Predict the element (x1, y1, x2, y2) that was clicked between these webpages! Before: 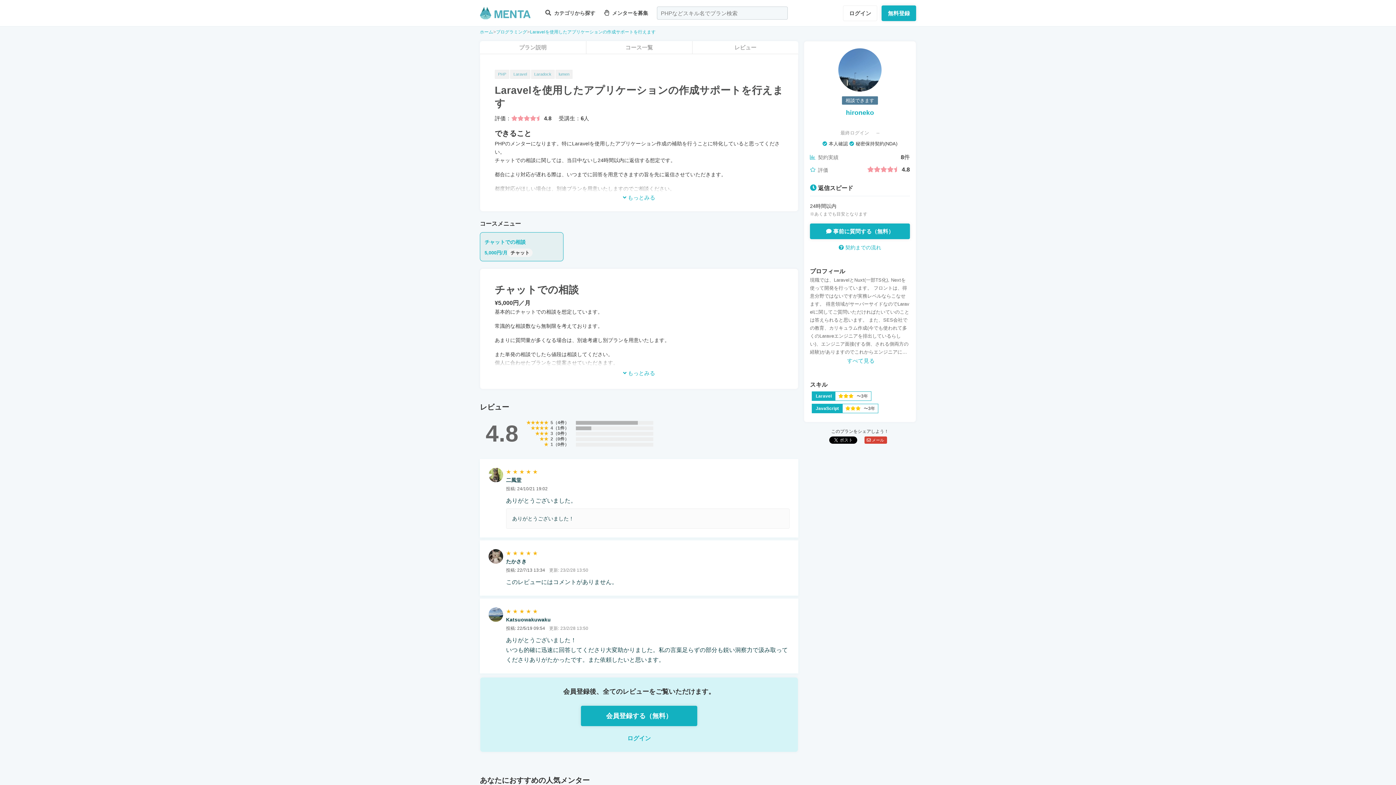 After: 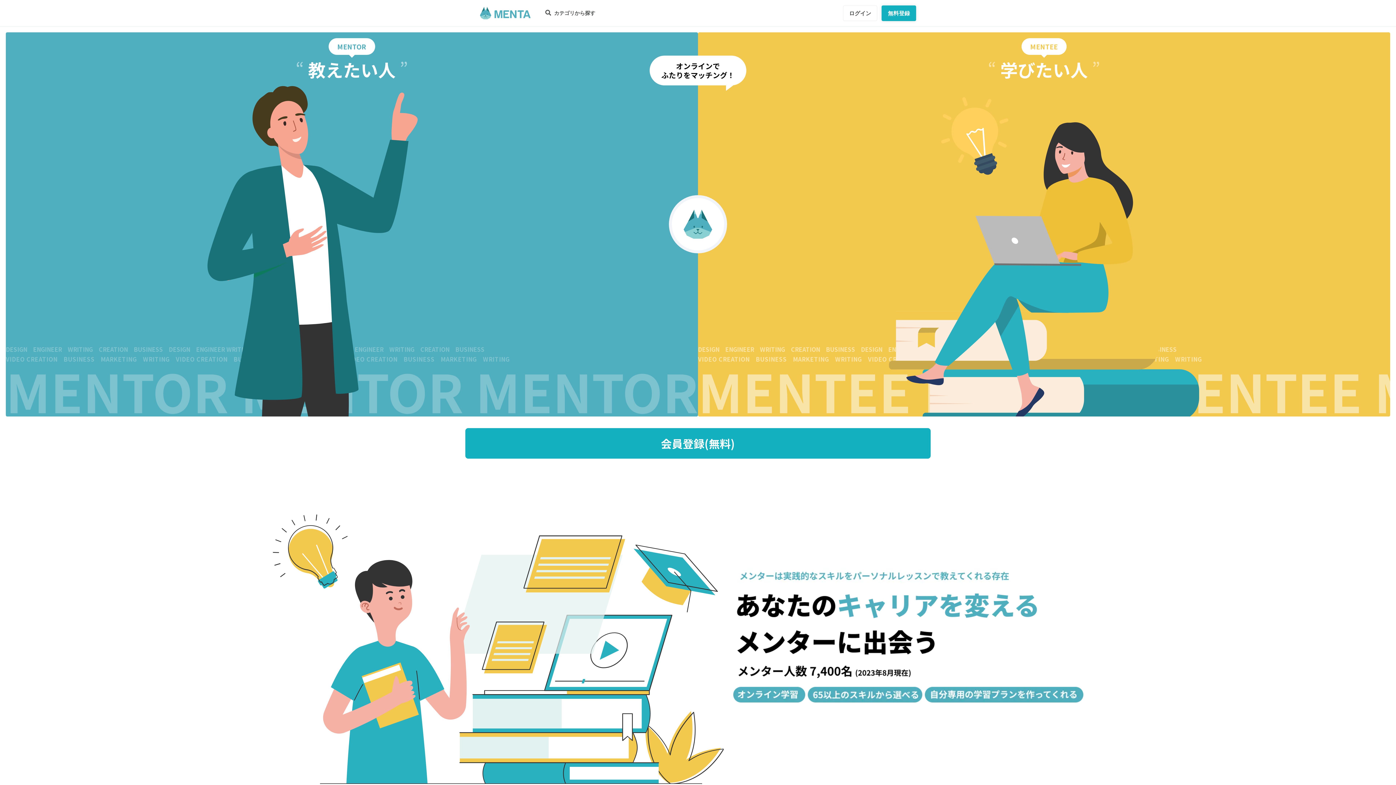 Action: label: ホーム bbox: (480, 29, 493, 34)